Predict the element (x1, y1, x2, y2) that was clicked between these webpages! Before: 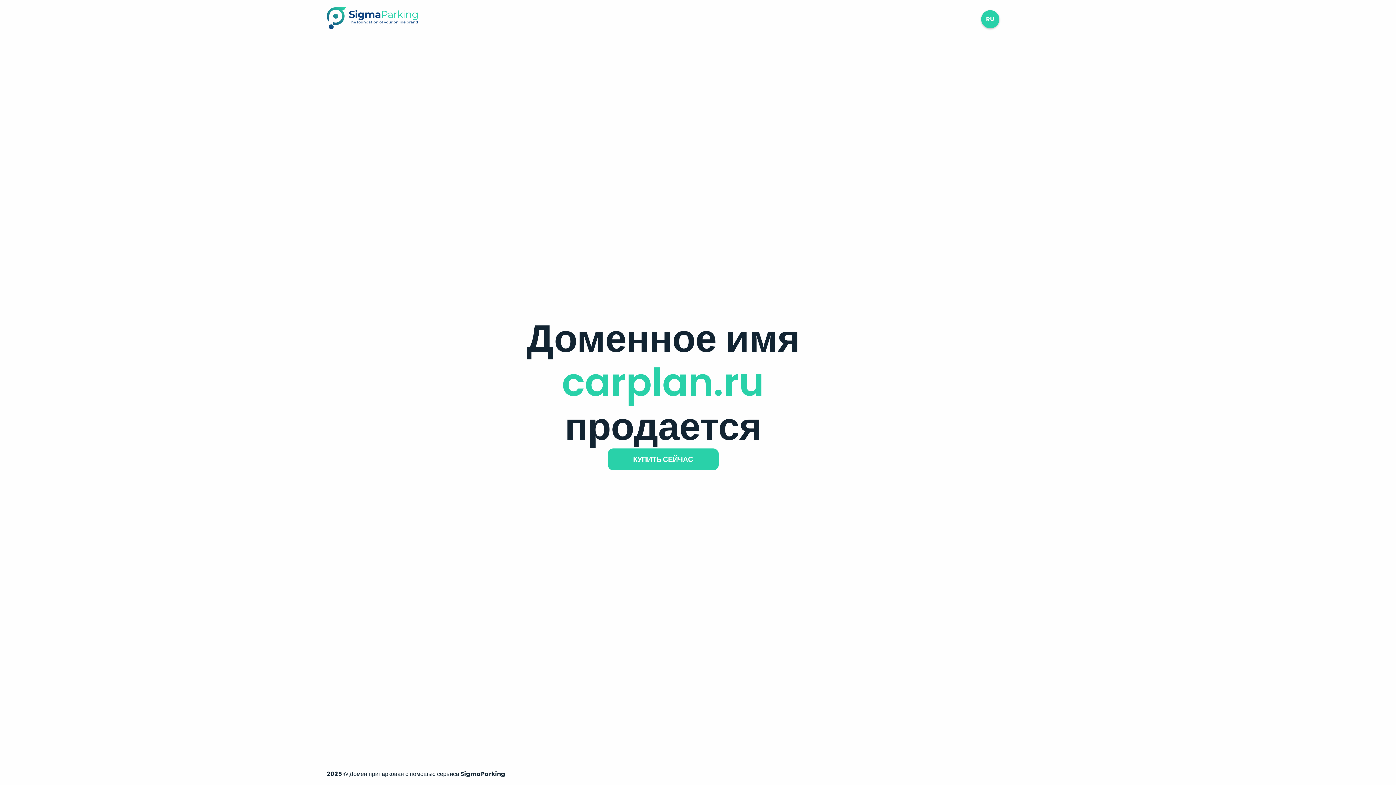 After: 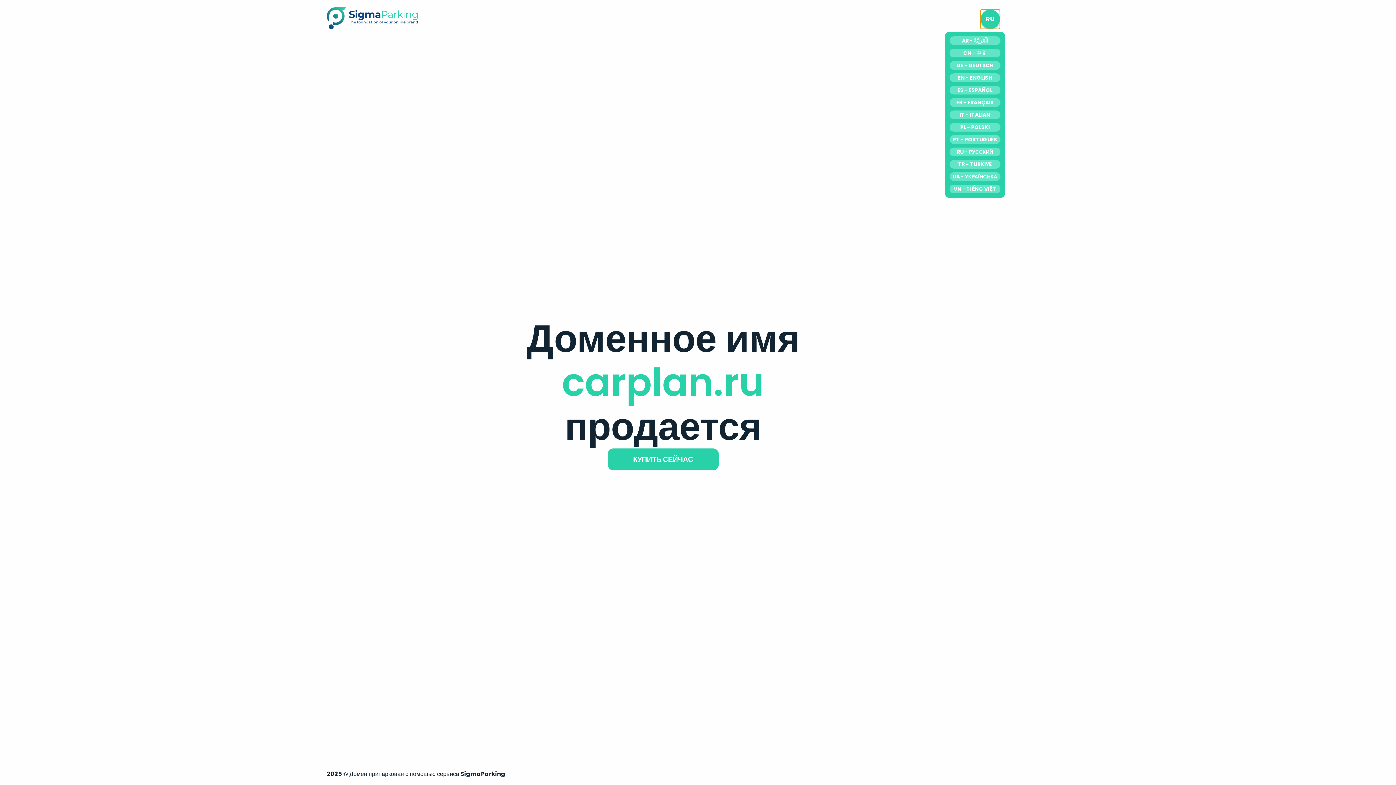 Action: bbox: (981, 10, 999, 28) label: RU